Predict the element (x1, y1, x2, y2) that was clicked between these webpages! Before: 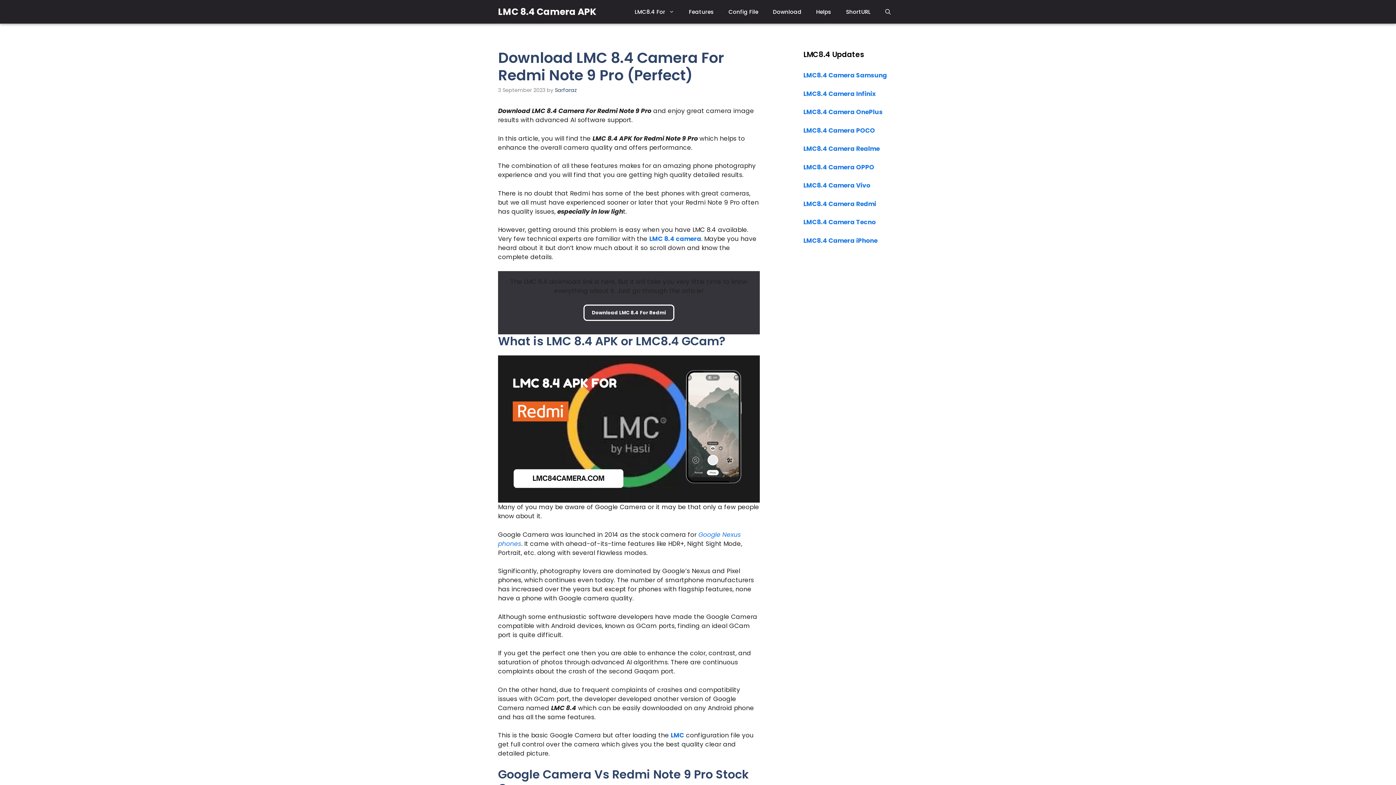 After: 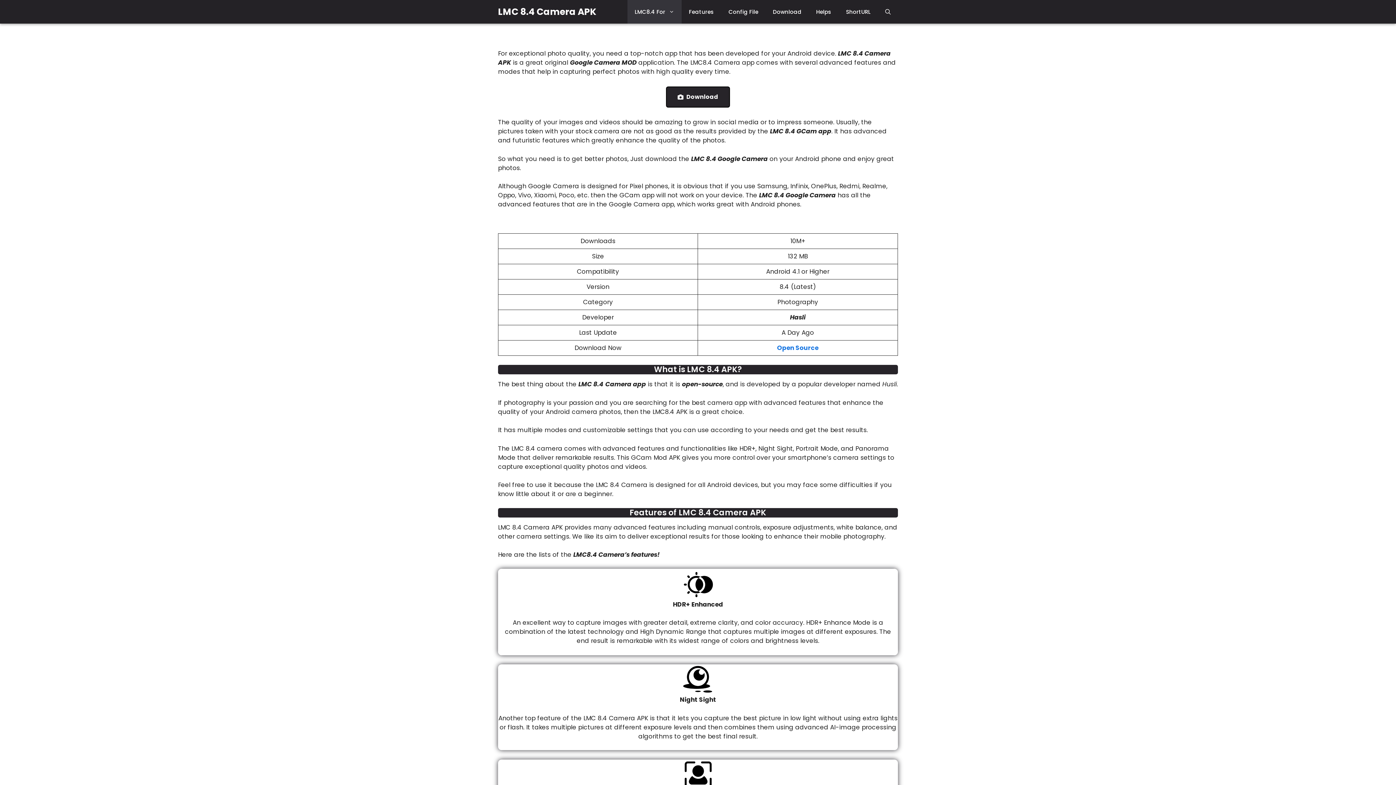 Action: bbox: (627, 0, 681, 23) label: LMC8.4 For